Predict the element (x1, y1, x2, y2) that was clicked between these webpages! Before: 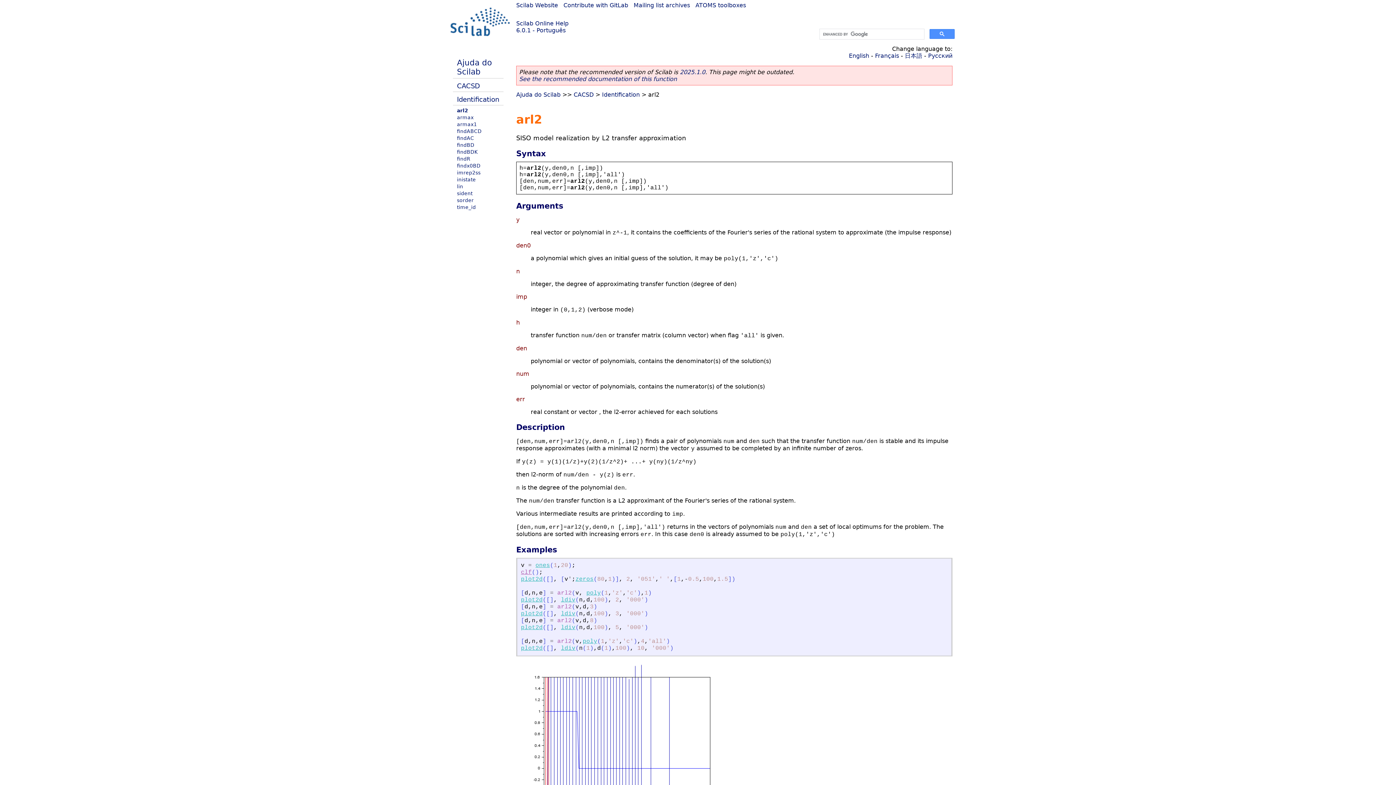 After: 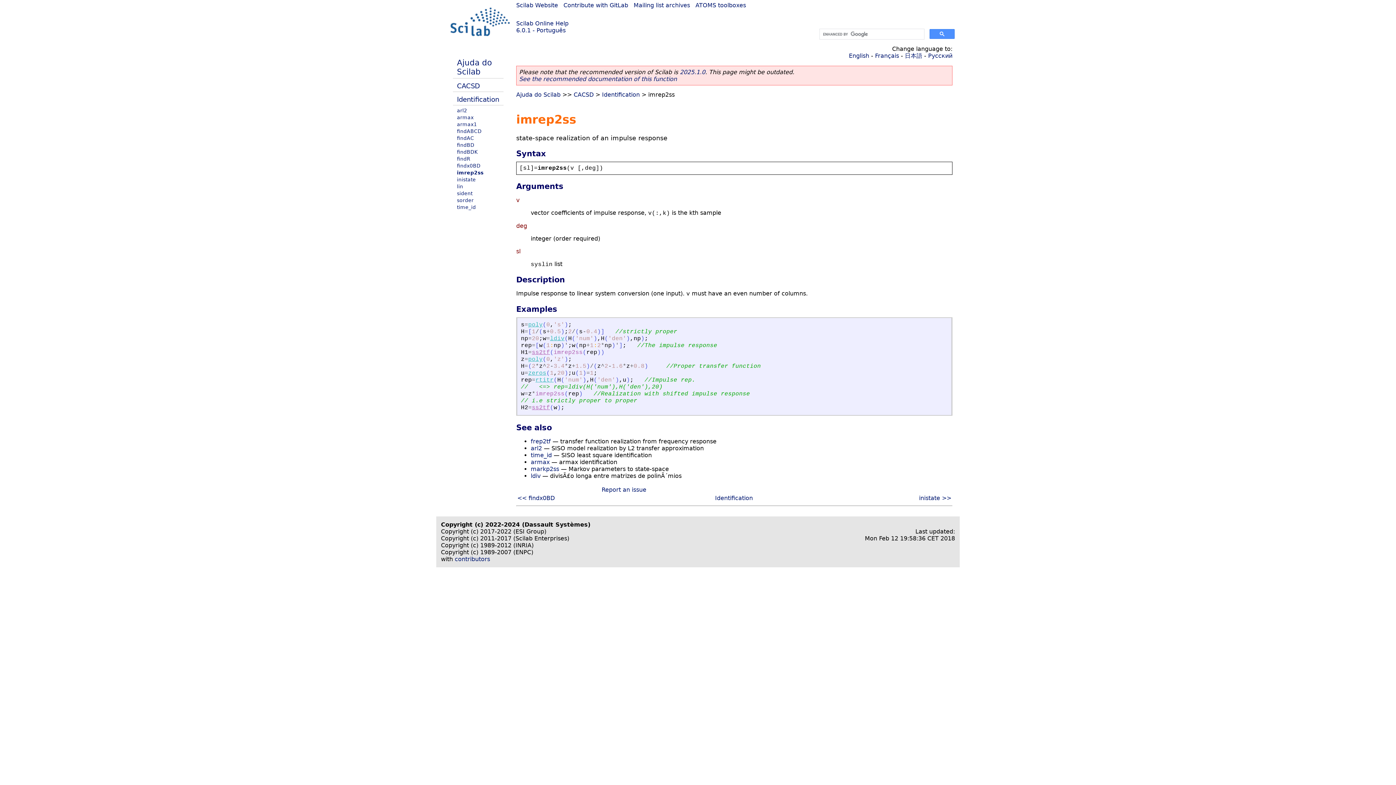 Action: label: imrep2ss bbox: (457, 169, 480, 175)